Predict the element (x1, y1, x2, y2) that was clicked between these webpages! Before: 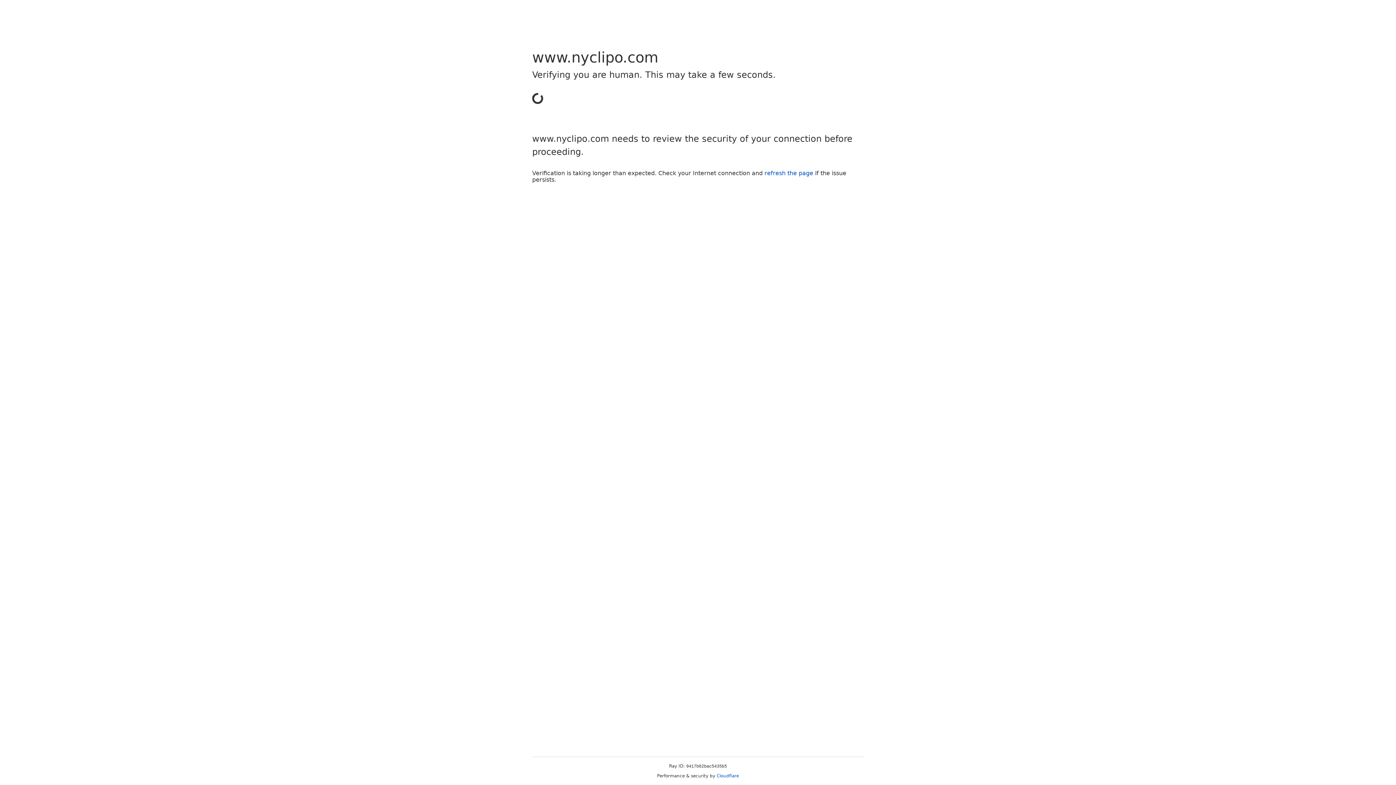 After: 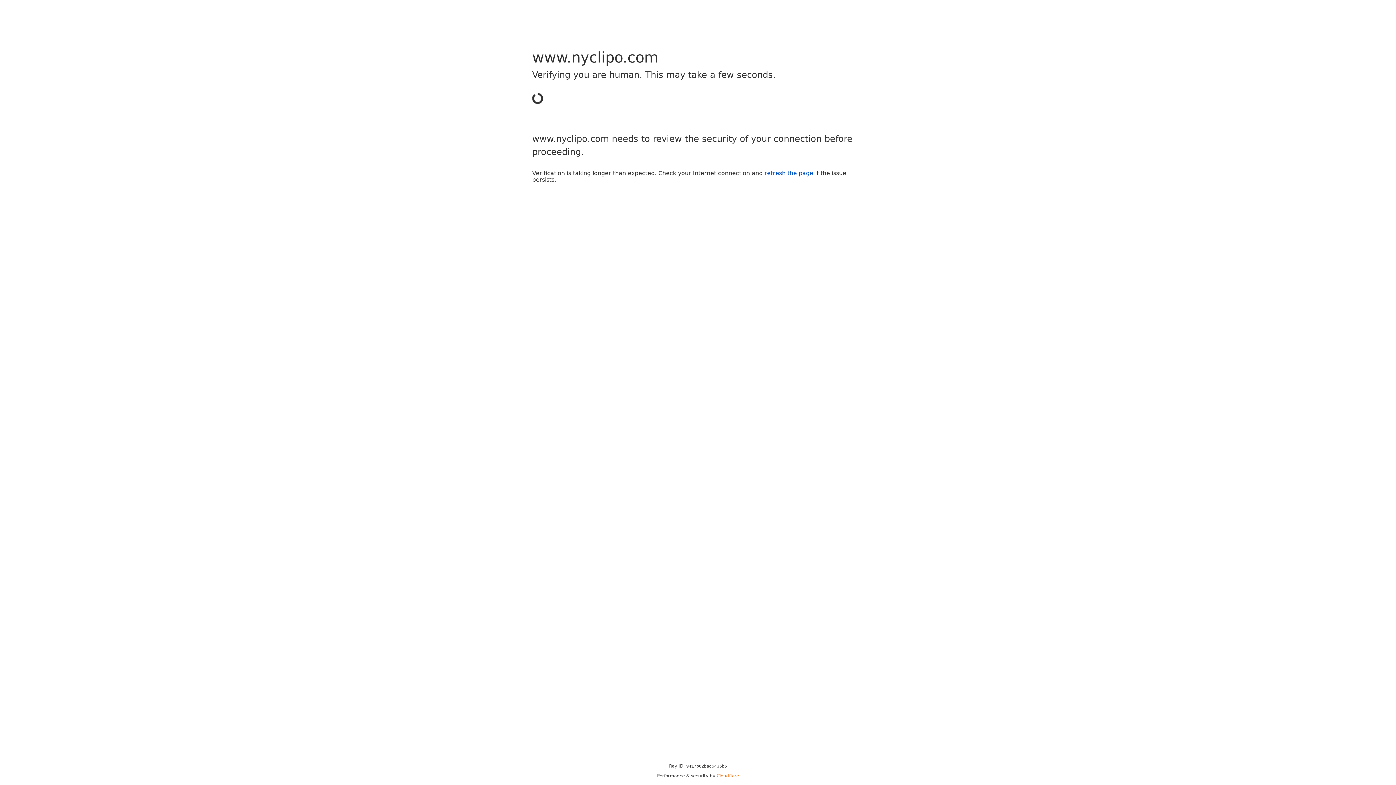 Action: label: Cloudflare bbox: (716, 773, 739, 778)